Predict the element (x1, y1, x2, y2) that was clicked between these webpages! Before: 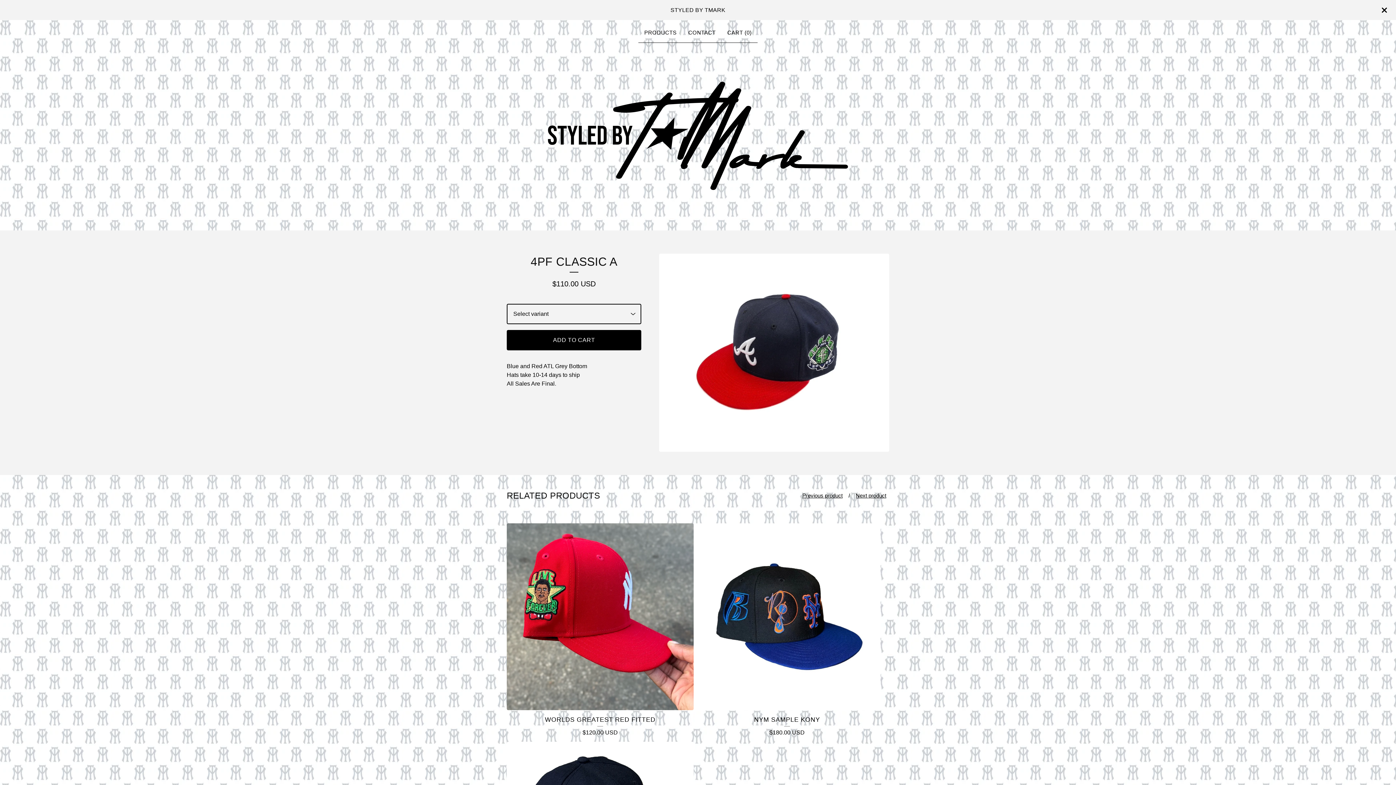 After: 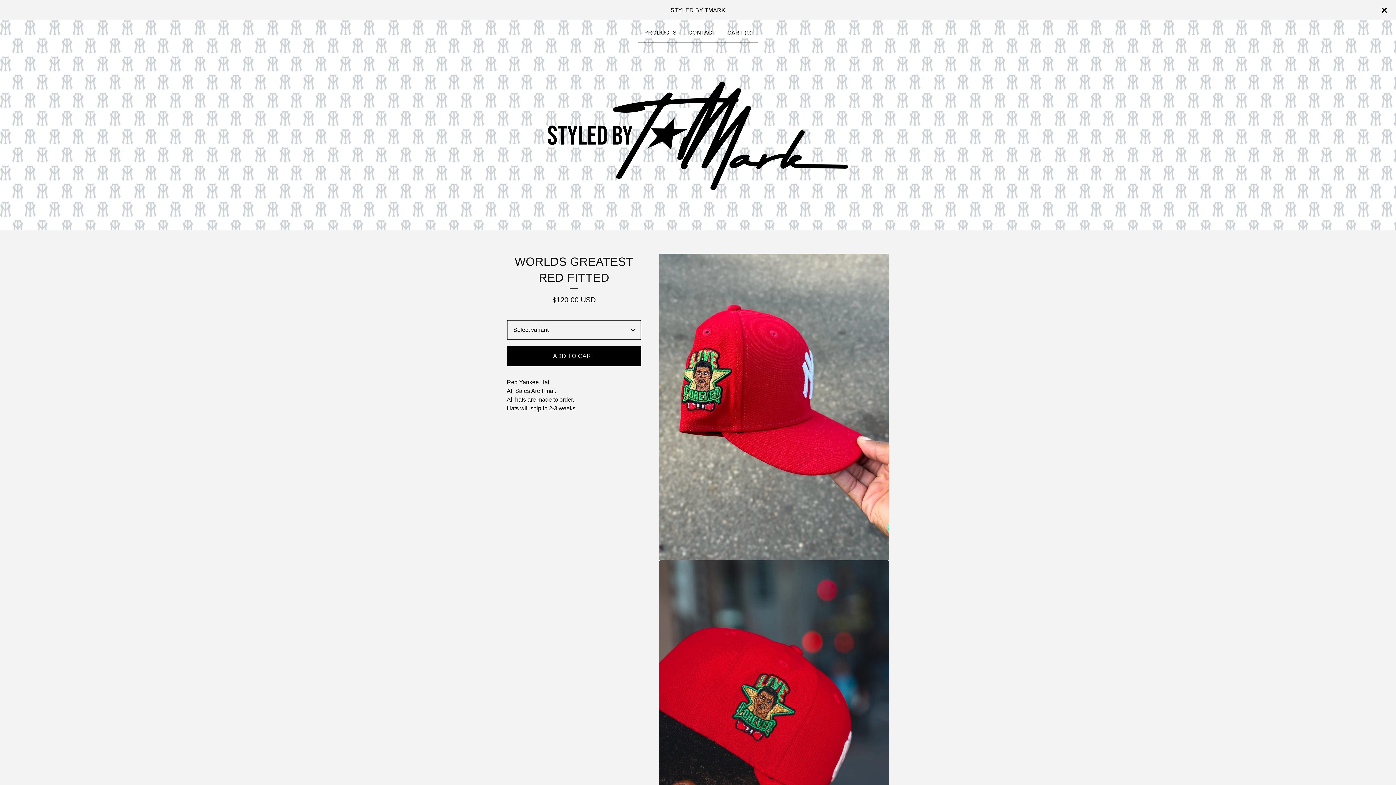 Action: bbox: (506, 523, 693, 742) label: WORLDS GREATEST RED FITTED
$120.00 USD